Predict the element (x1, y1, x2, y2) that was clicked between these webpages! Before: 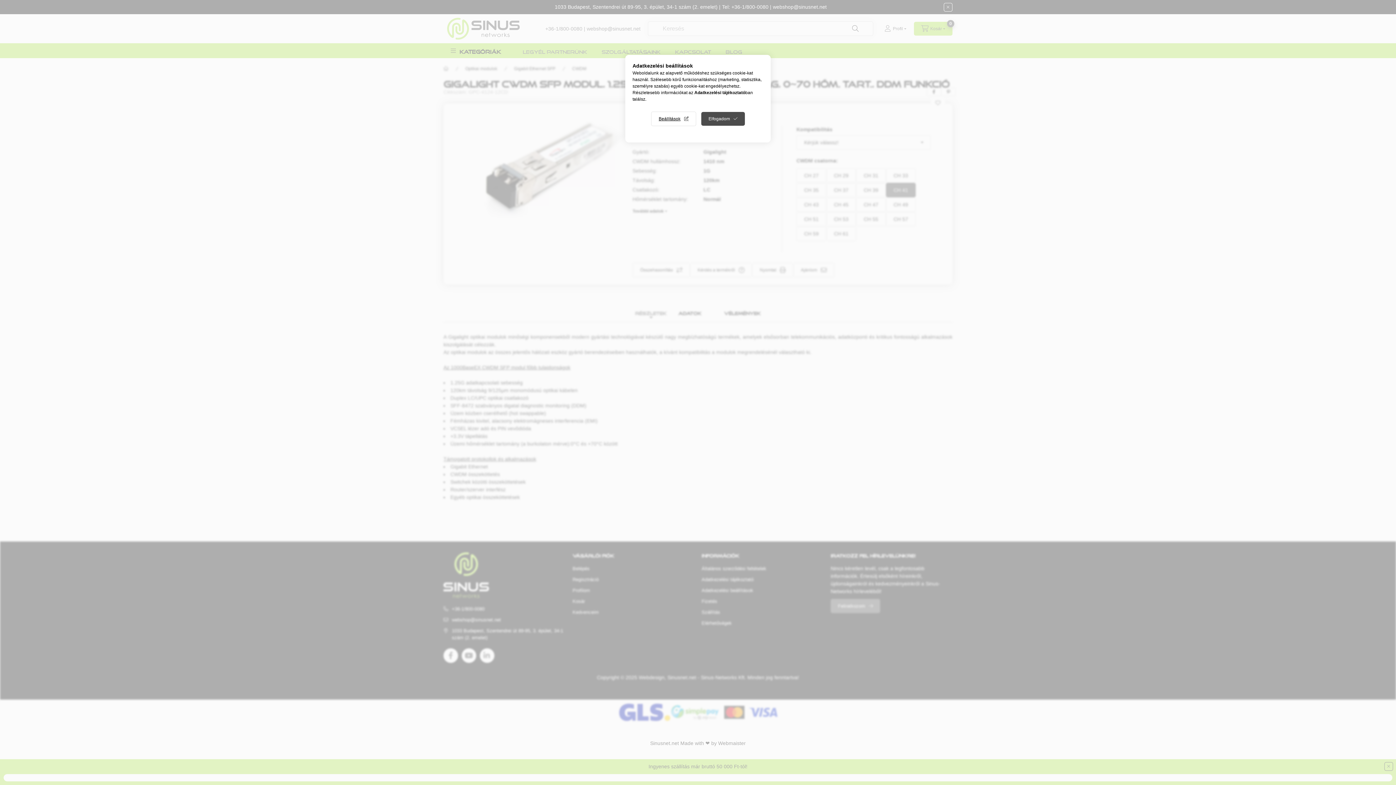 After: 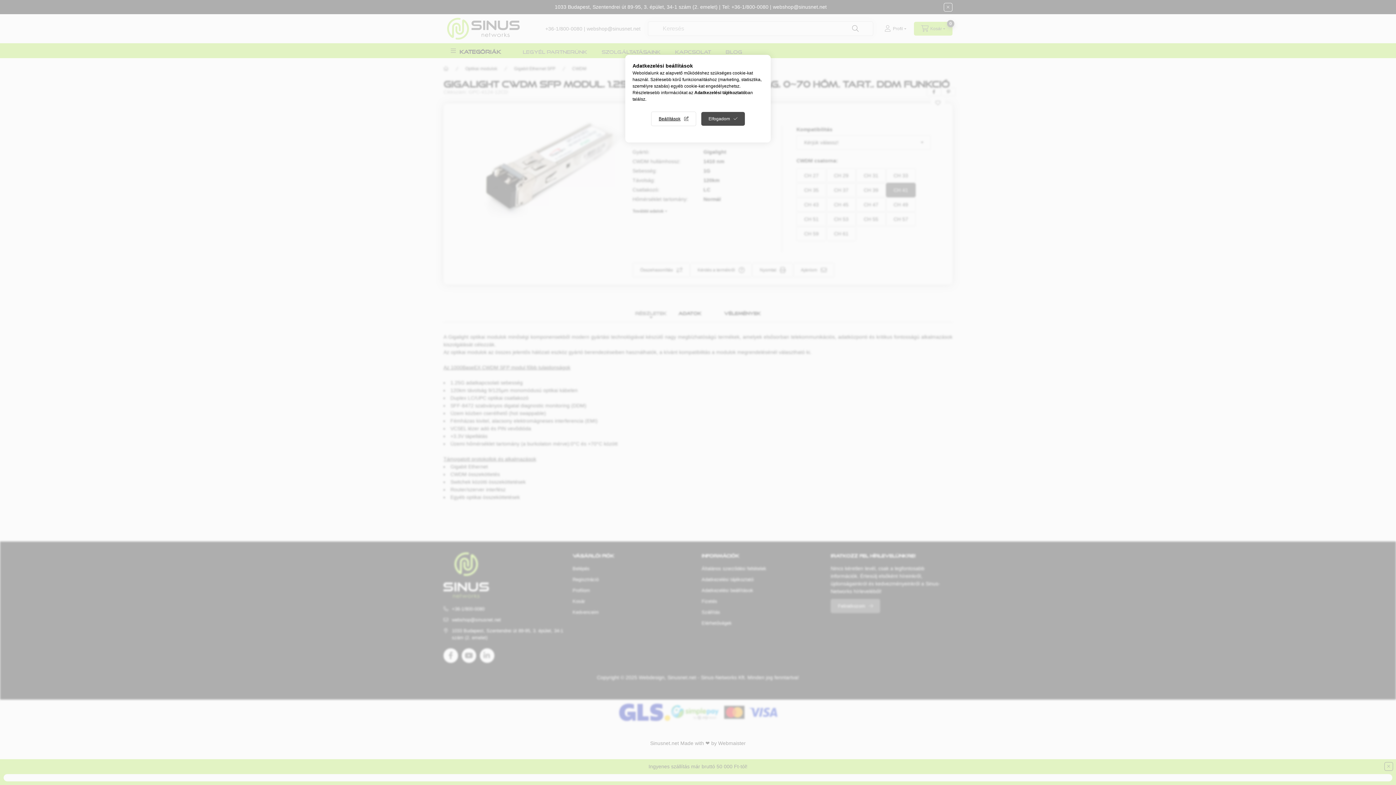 Action: bbox: (694, 90, 745, 95) label: Adatkezelési tájékoztató